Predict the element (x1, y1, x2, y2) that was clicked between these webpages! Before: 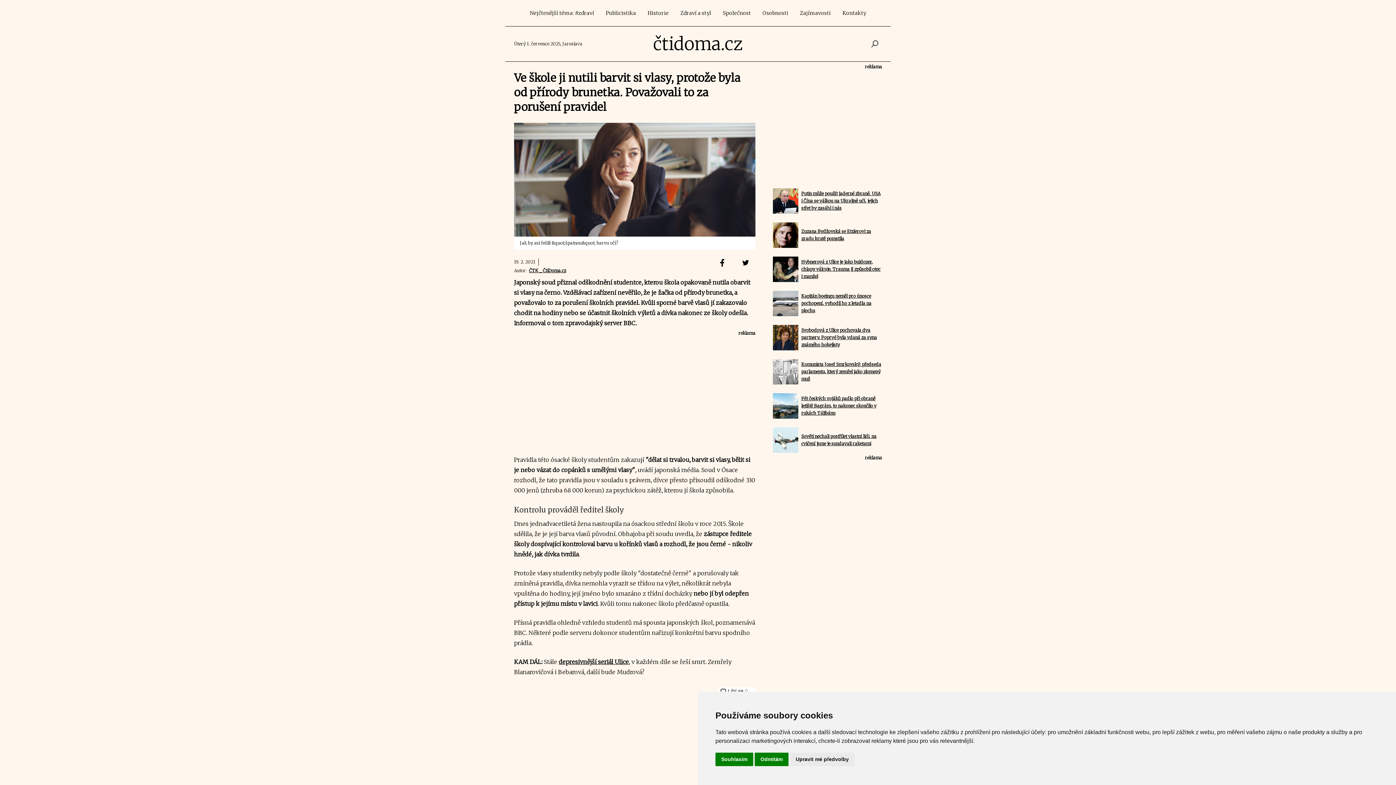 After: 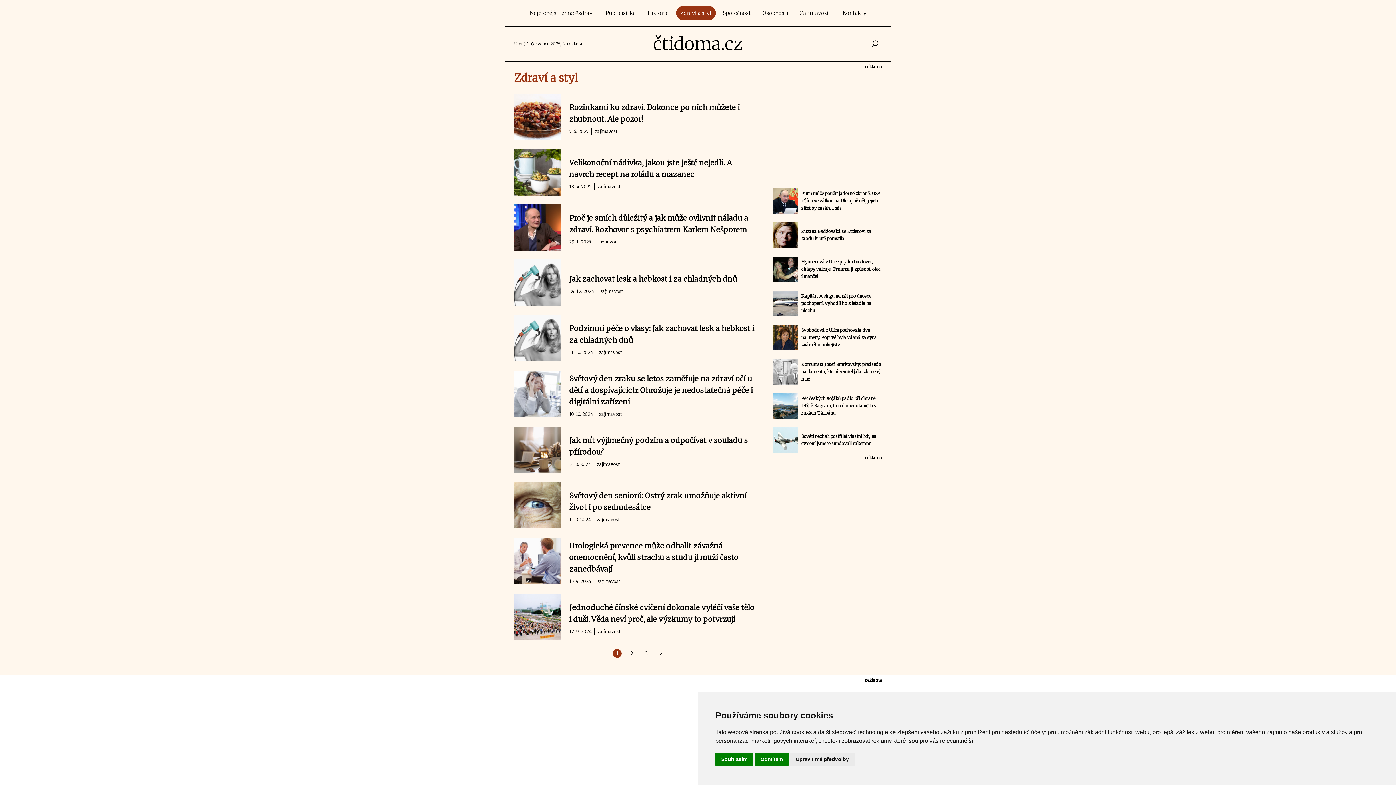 Action: bbox: (676, 5, 715, 20) label: Zdraví a styl